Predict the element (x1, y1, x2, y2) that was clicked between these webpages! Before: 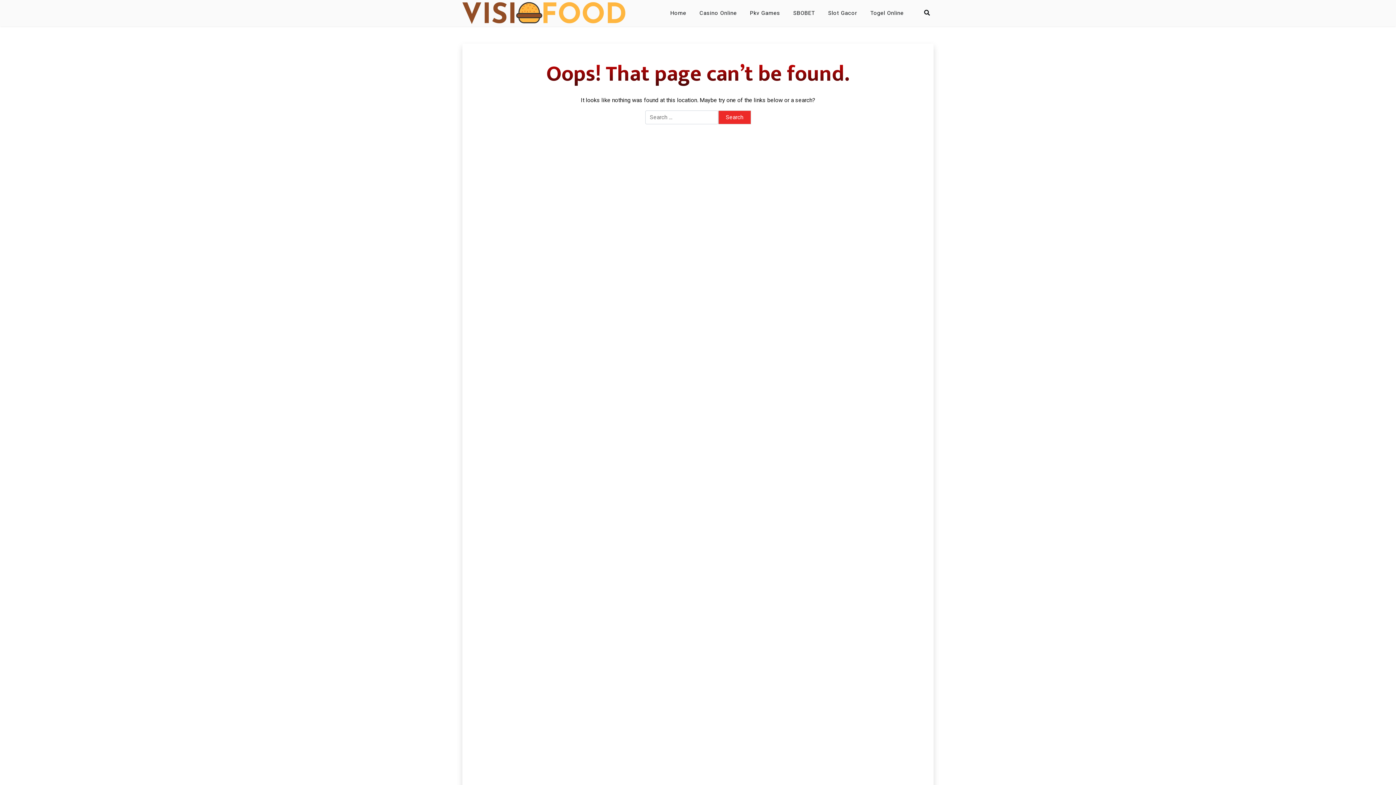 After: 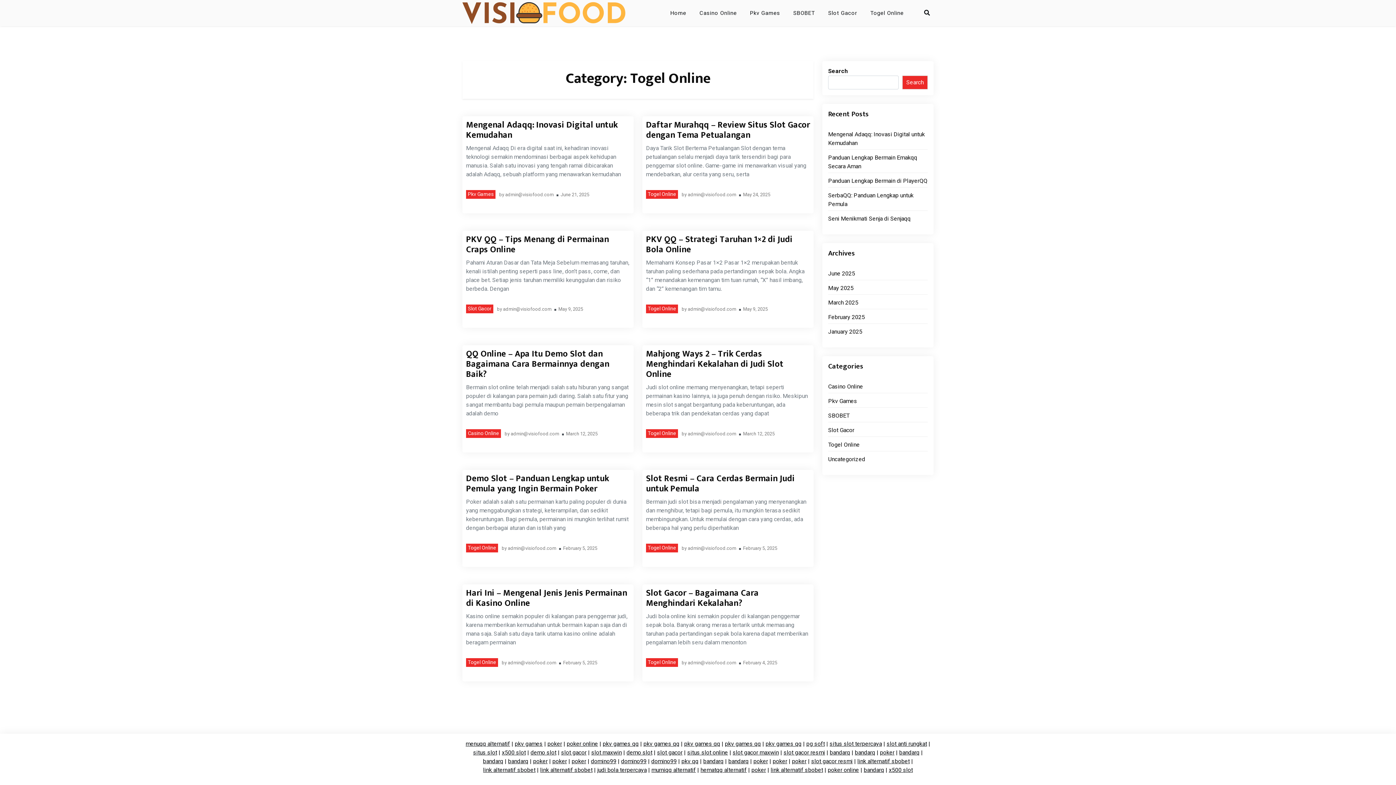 Action: label: Togel Online bbox: (864, 3, 909, 22)